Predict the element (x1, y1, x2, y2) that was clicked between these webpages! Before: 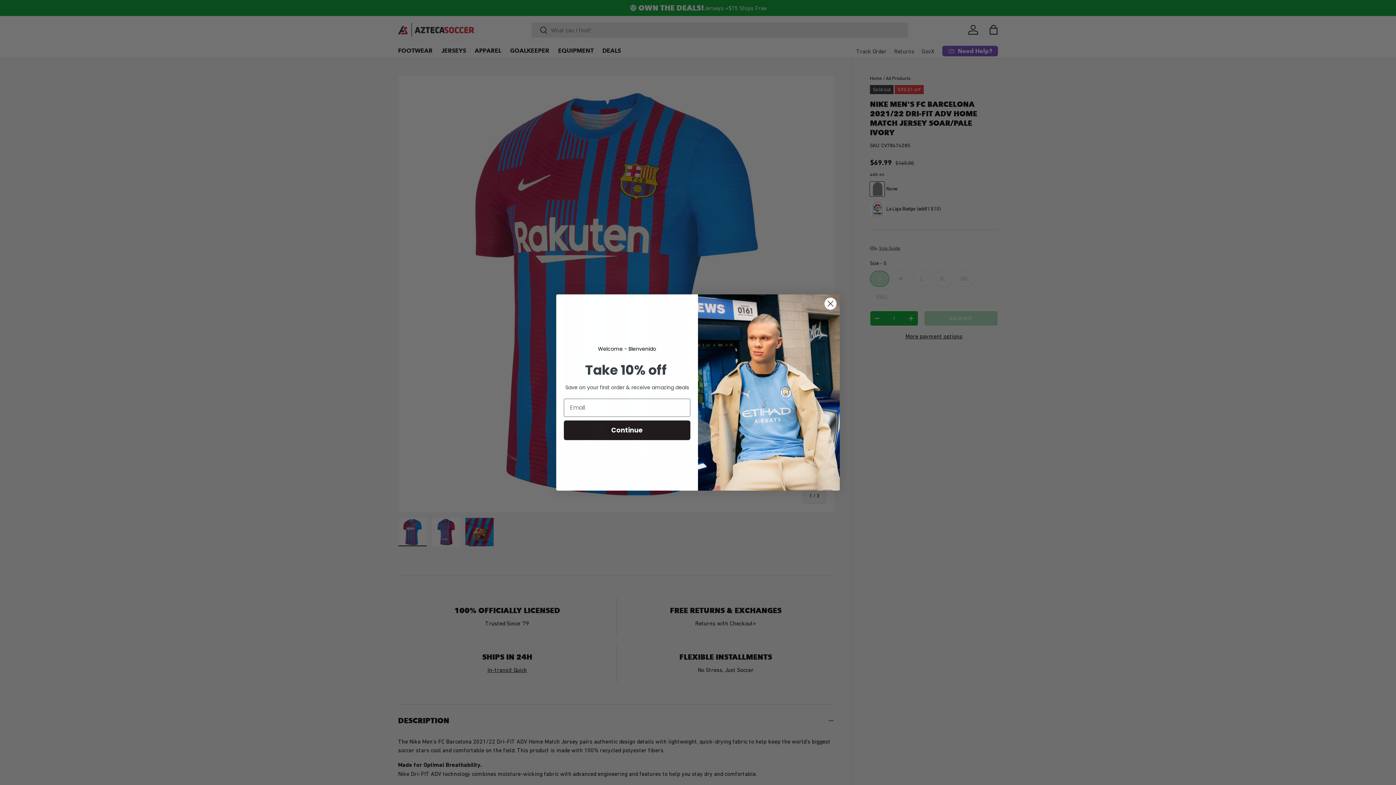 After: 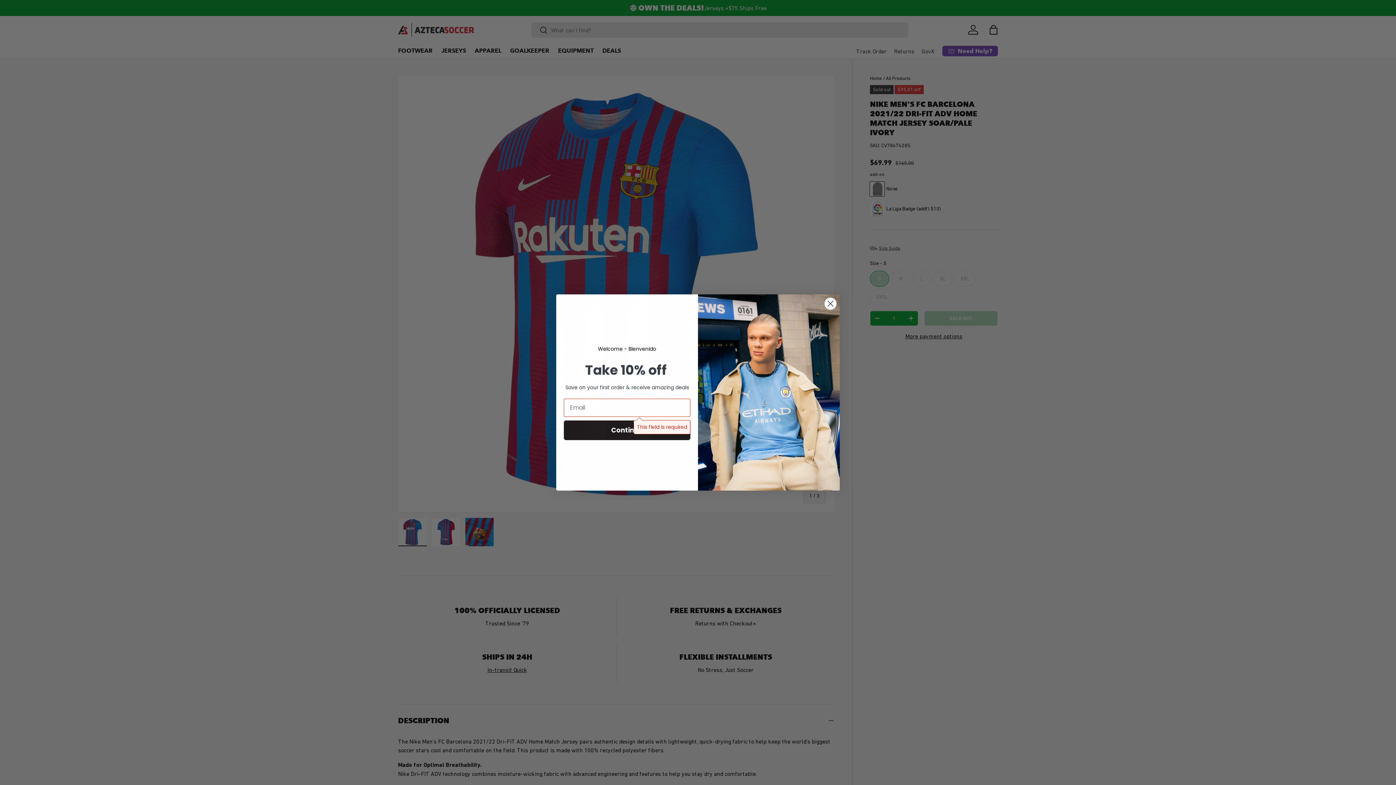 Action: label: Continue bbox: (564, 420, 690, 440)